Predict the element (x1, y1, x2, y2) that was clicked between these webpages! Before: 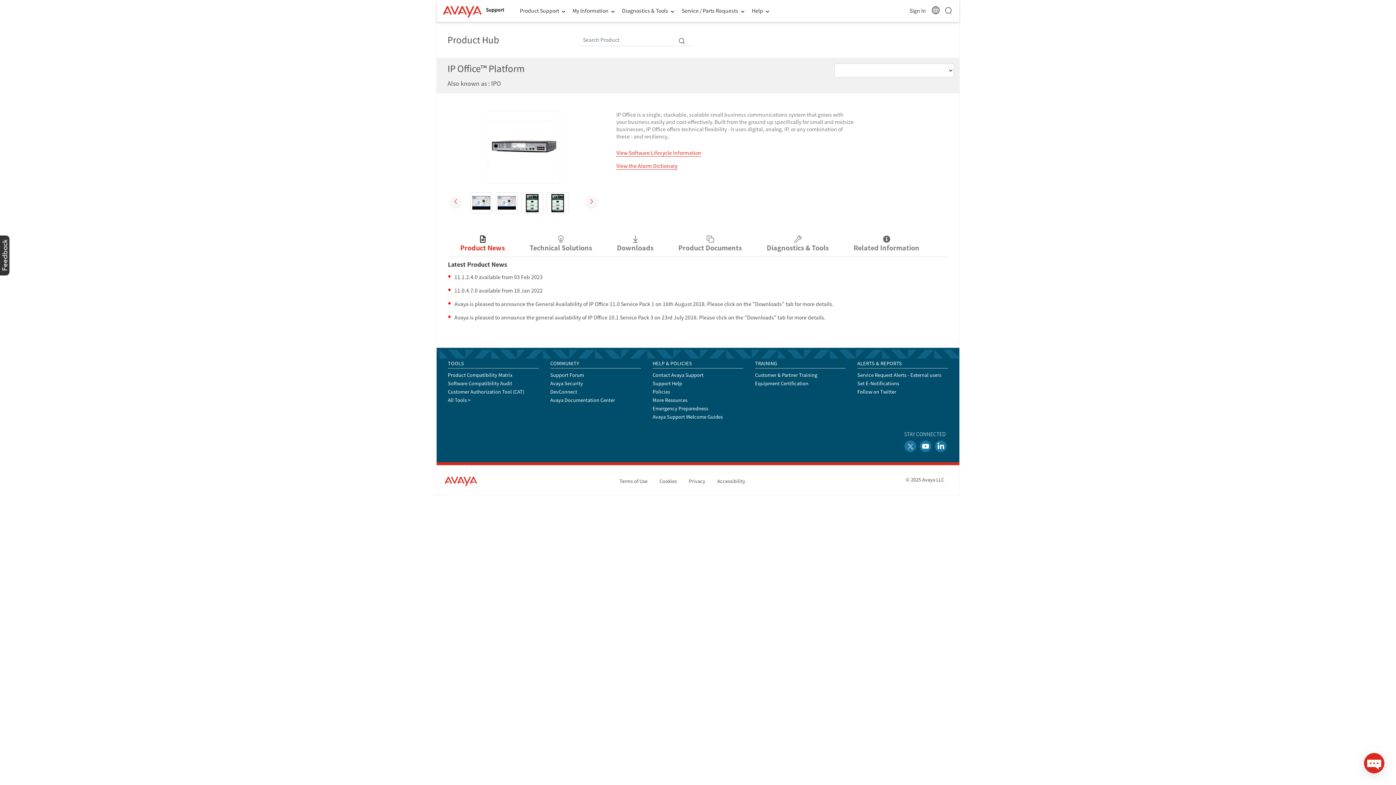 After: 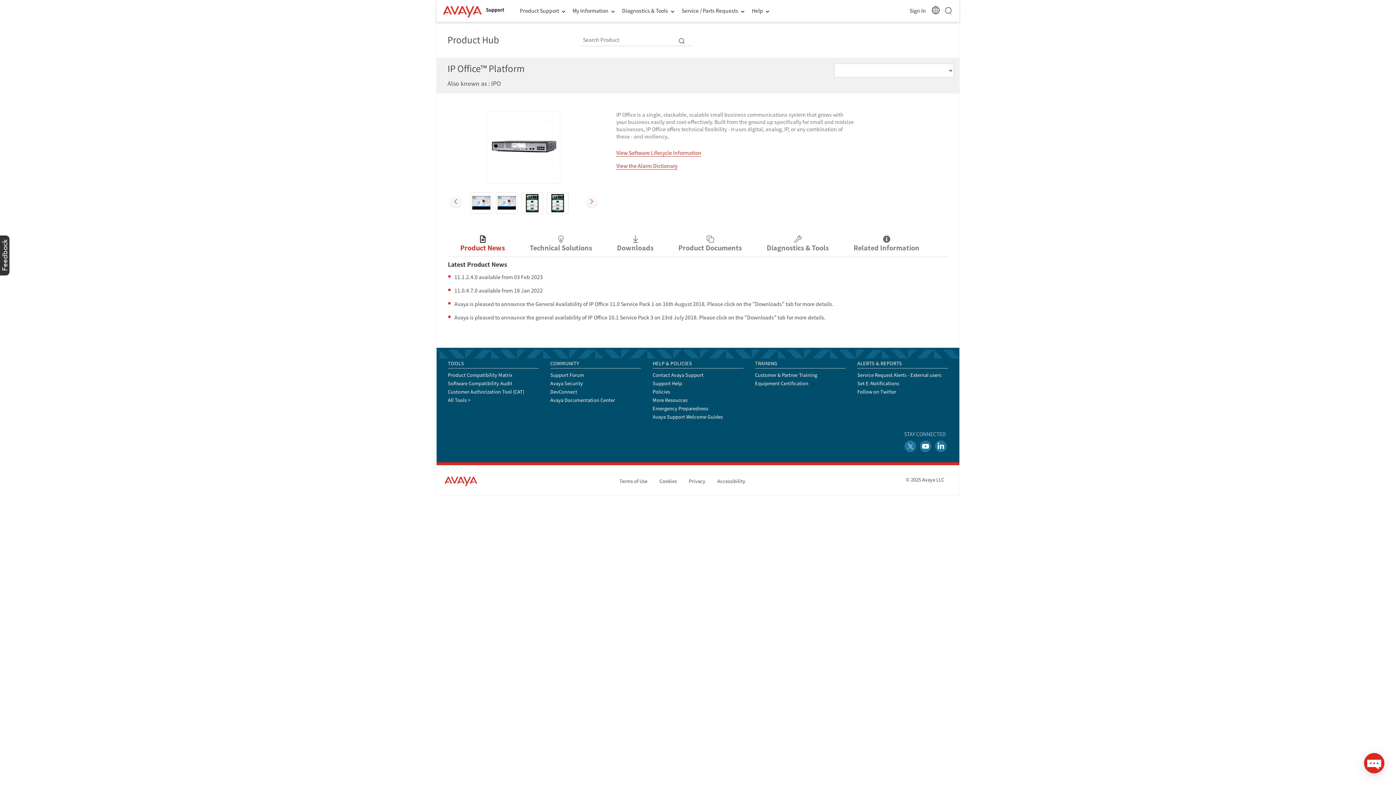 Action: bbox: (935, 434, 946, 446)